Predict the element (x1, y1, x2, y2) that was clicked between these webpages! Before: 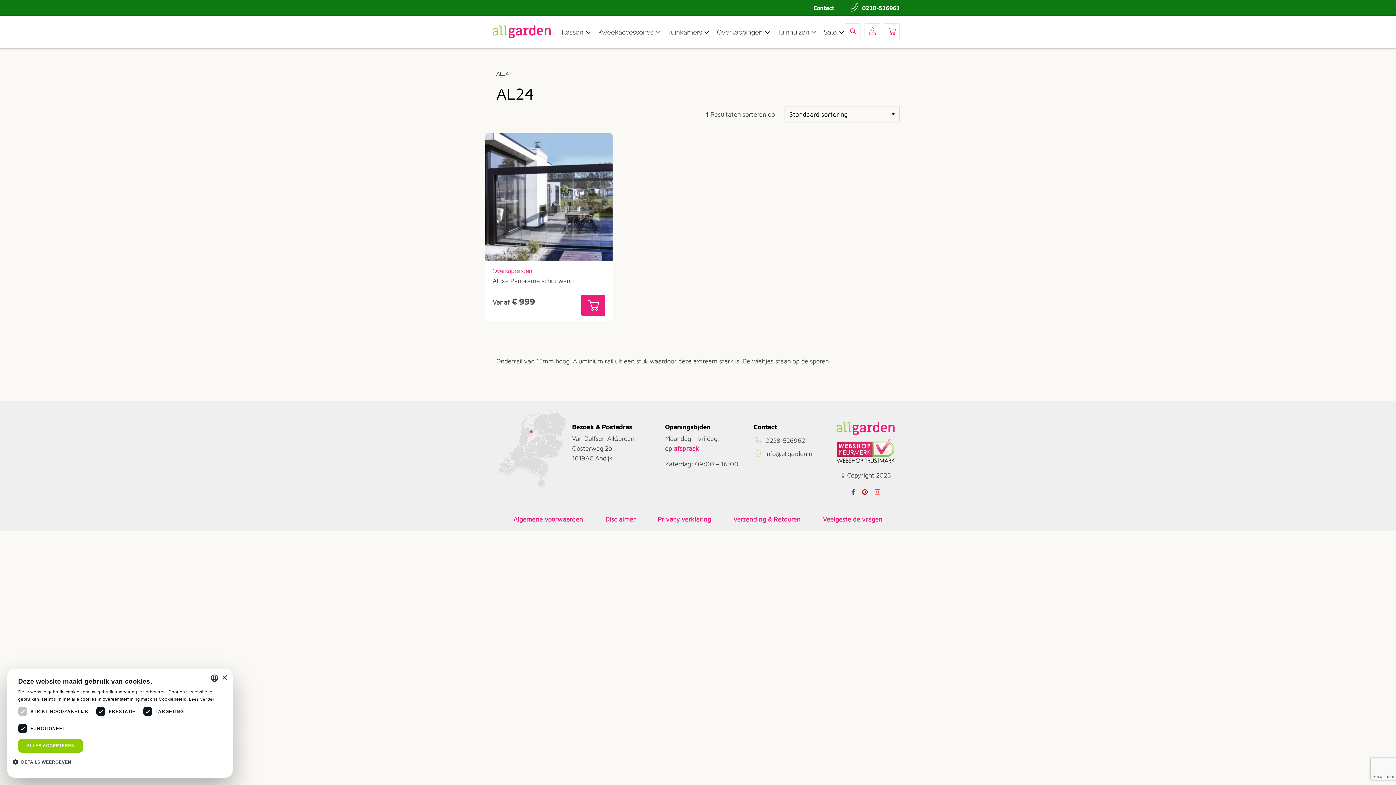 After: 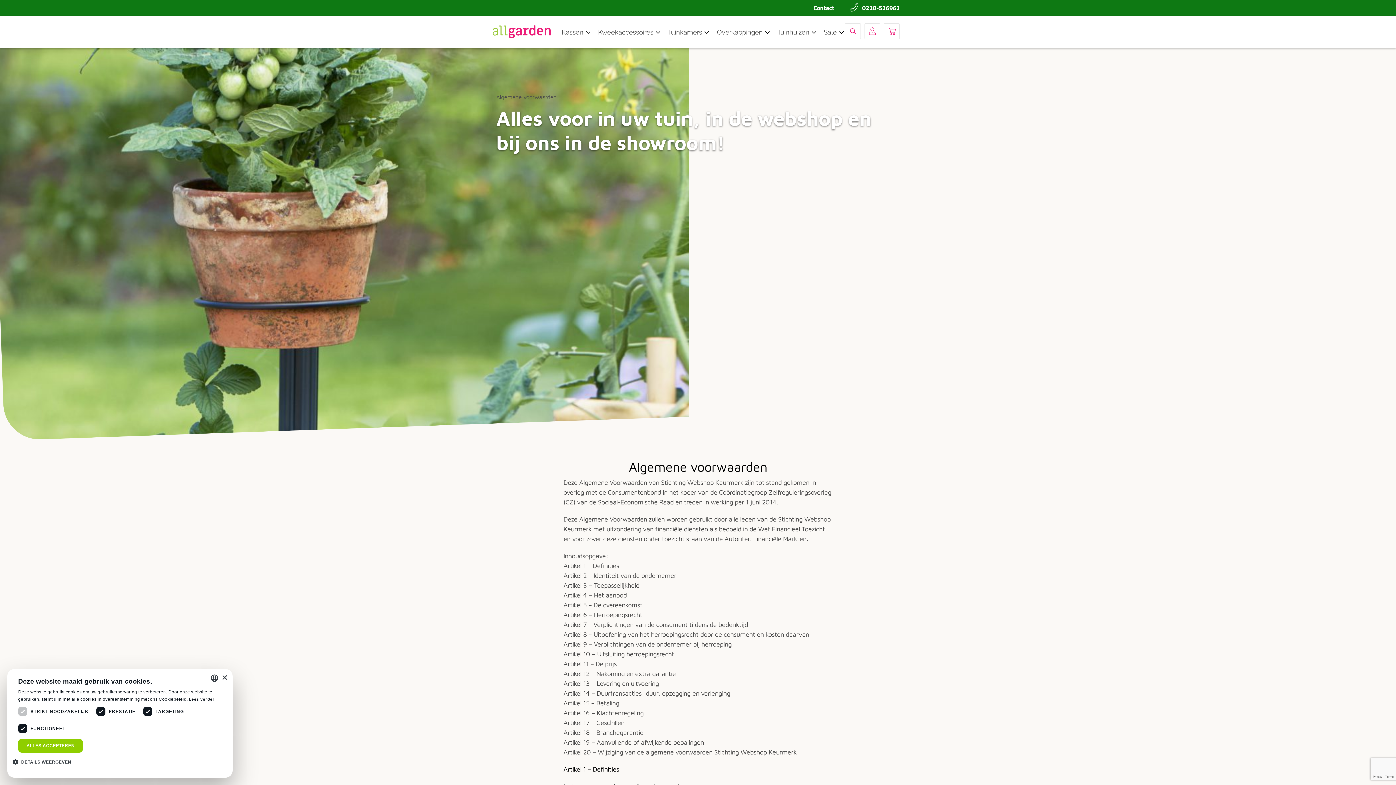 Action: label: Algemene voorwaarden bbox: (513, 515, 583, 523)